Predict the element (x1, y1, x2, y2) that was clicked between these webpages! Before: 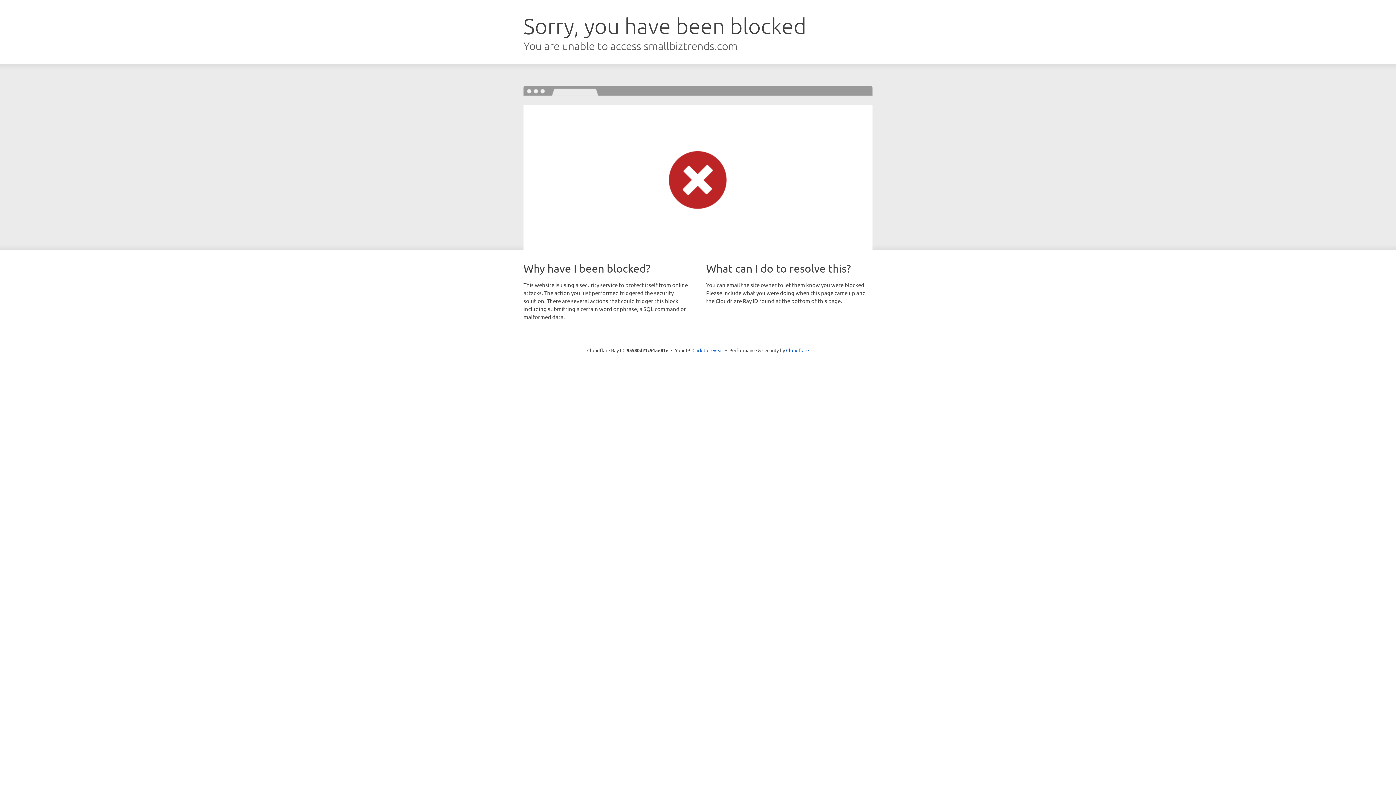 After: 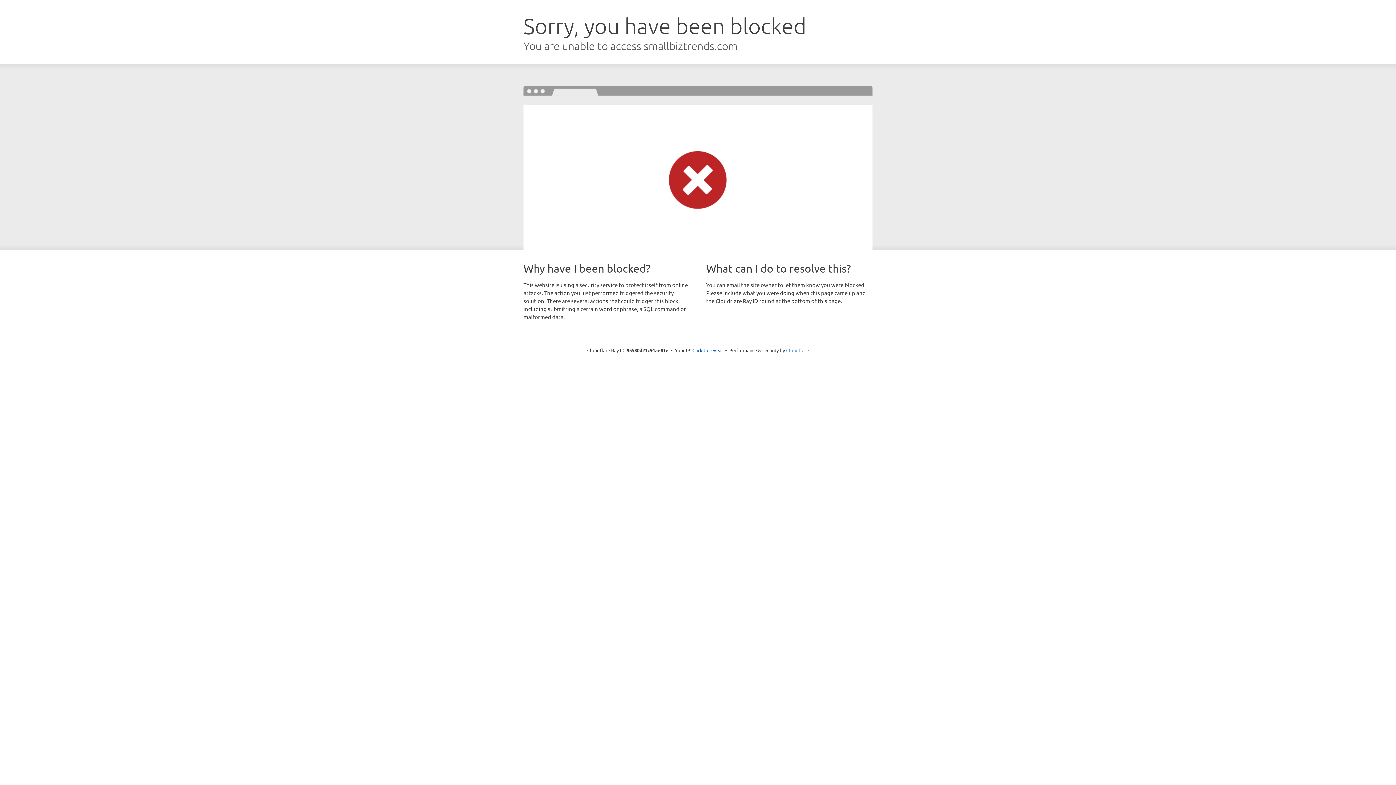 Action: bbox: (786, 347, 809, 353) label: Cloudflare